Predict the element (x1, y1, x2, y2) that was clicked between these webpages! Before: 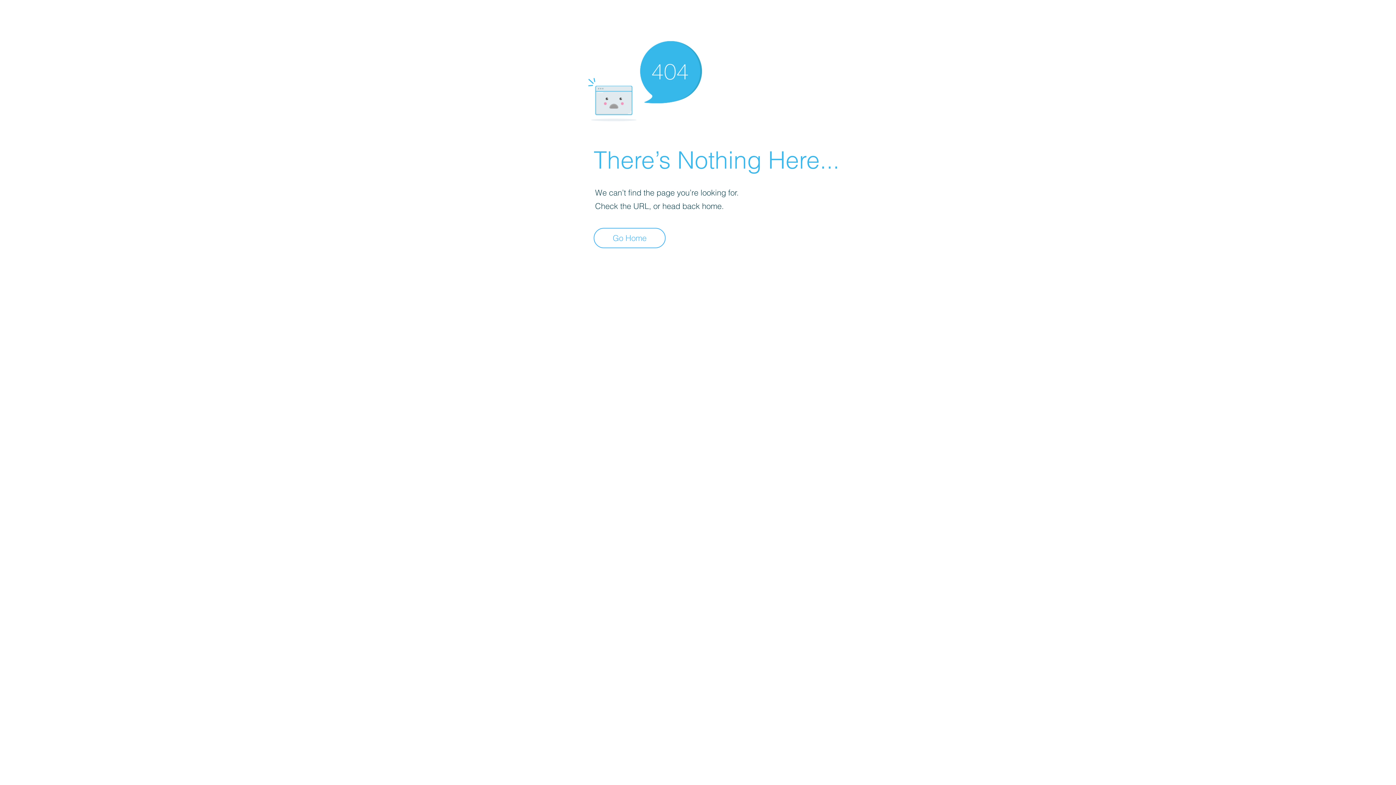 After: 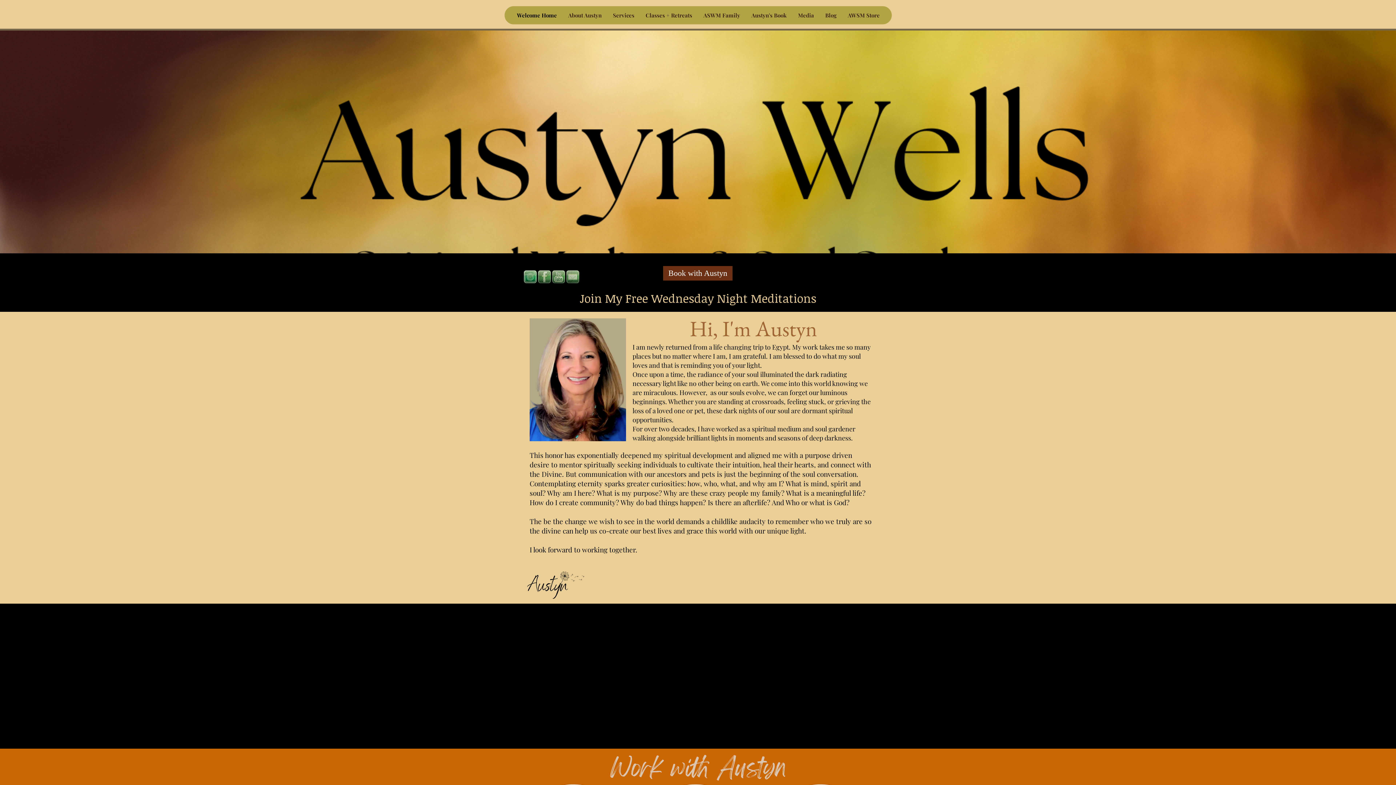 Action: bbox: (593, 228, 665, 248) label: Go Home